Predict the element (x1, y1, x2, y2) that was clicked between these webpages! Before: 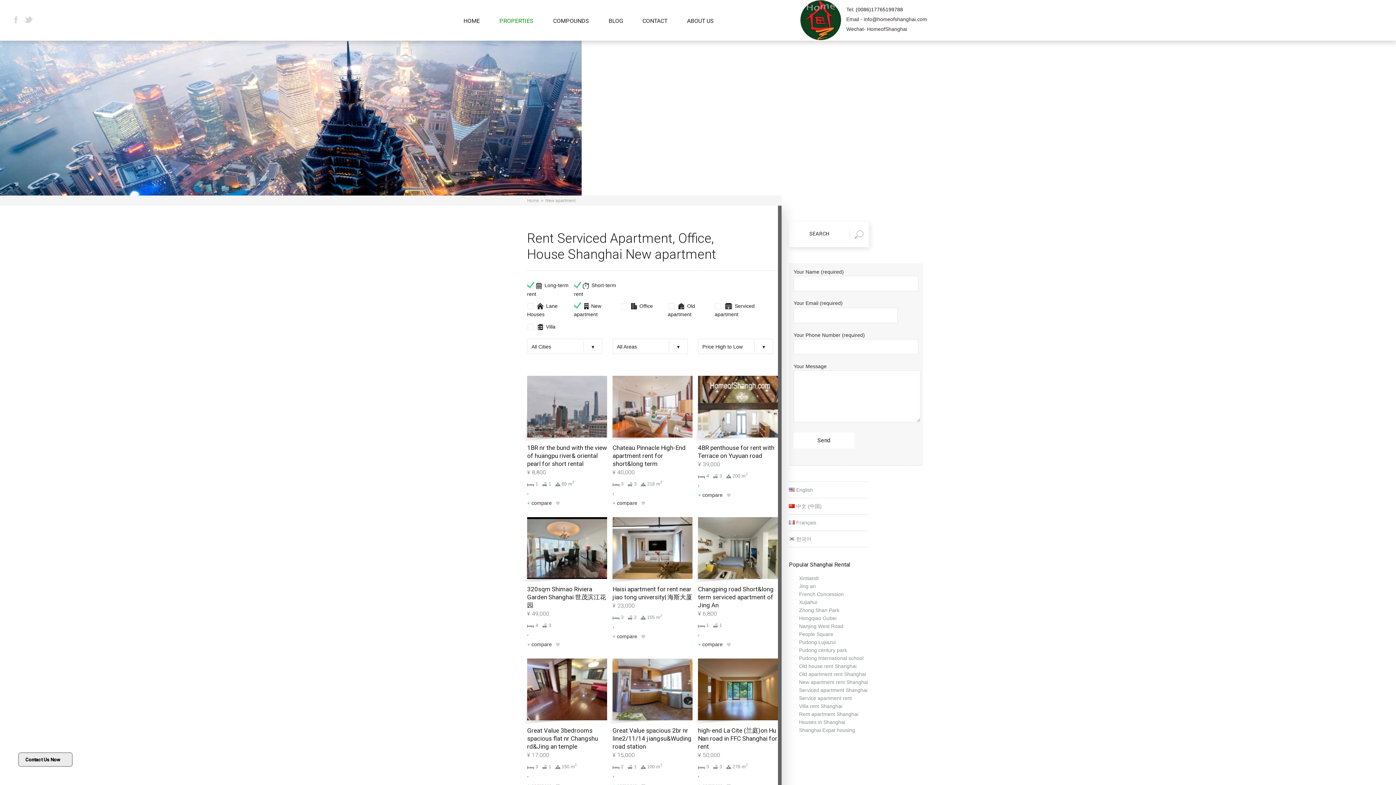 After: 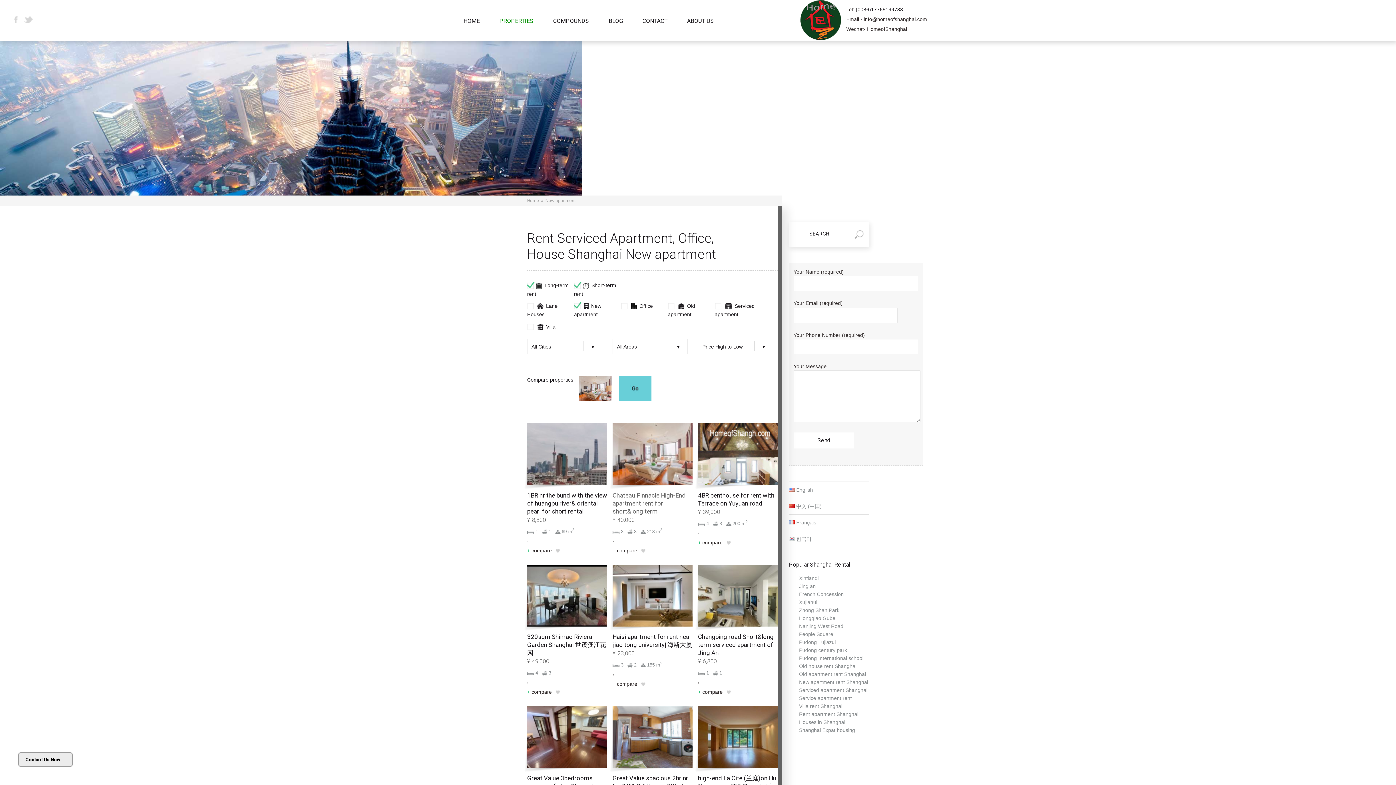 Action: bbox: (612, 499, 637, 507) label: + compare